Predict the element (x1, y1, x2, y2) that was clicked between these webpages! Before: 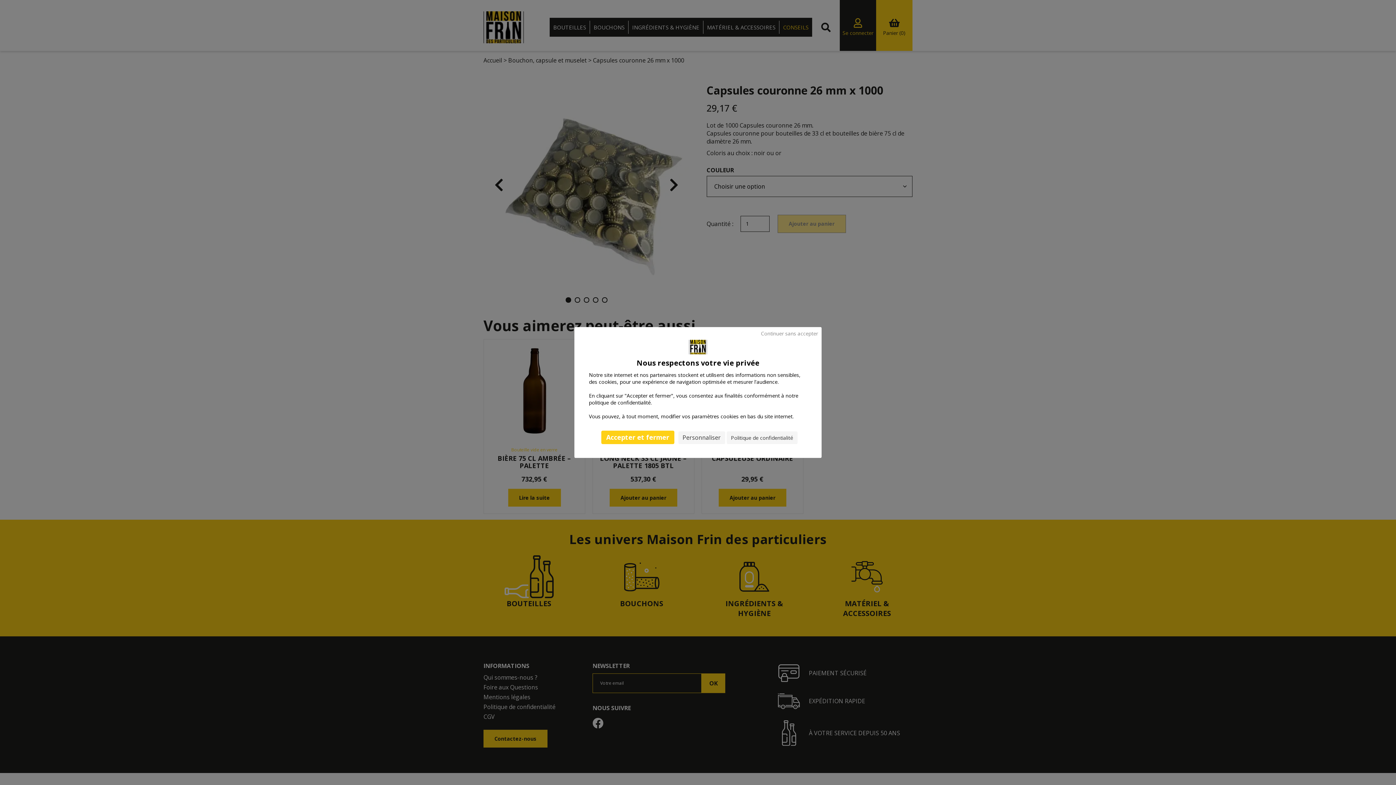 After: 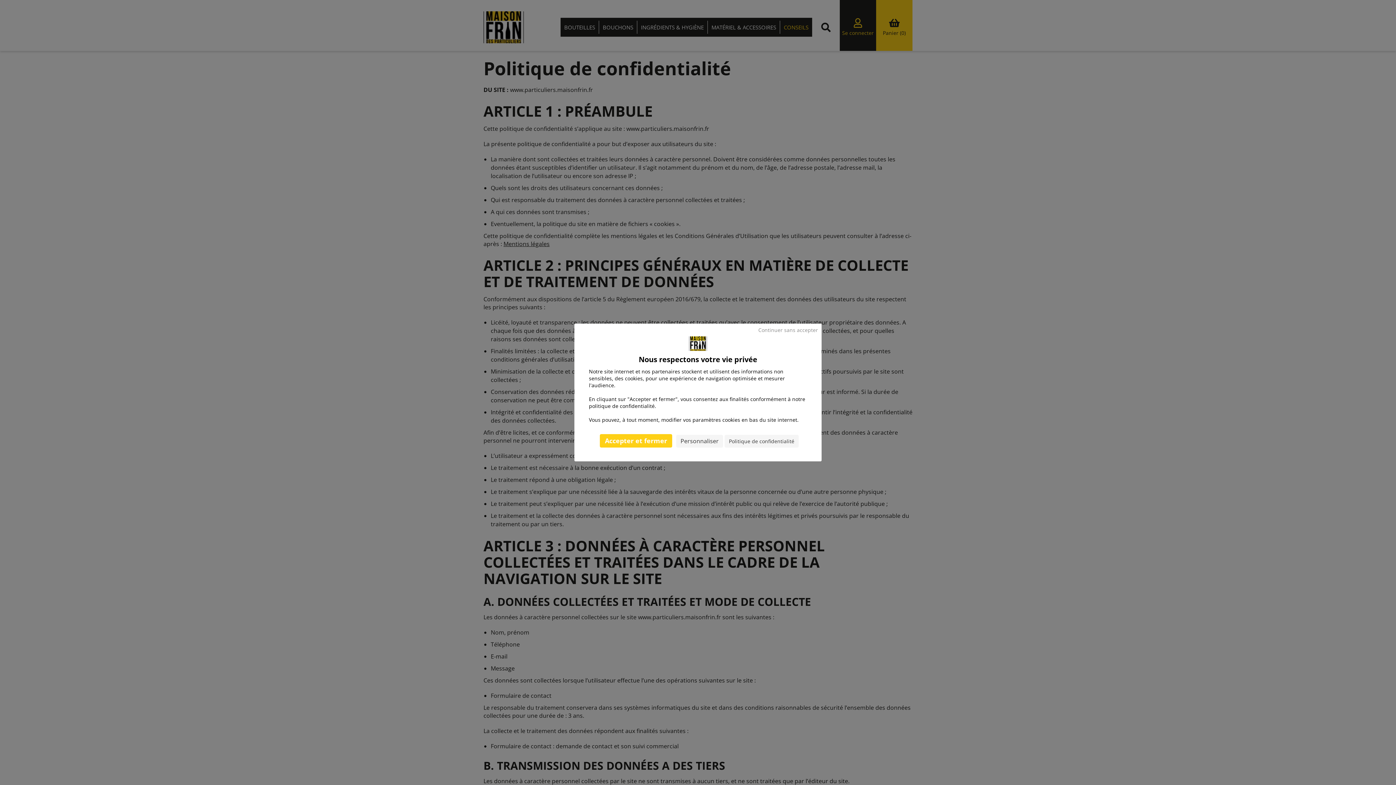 Action: label: Politique de confidentialité bbox: (726, 431, 797, 444)